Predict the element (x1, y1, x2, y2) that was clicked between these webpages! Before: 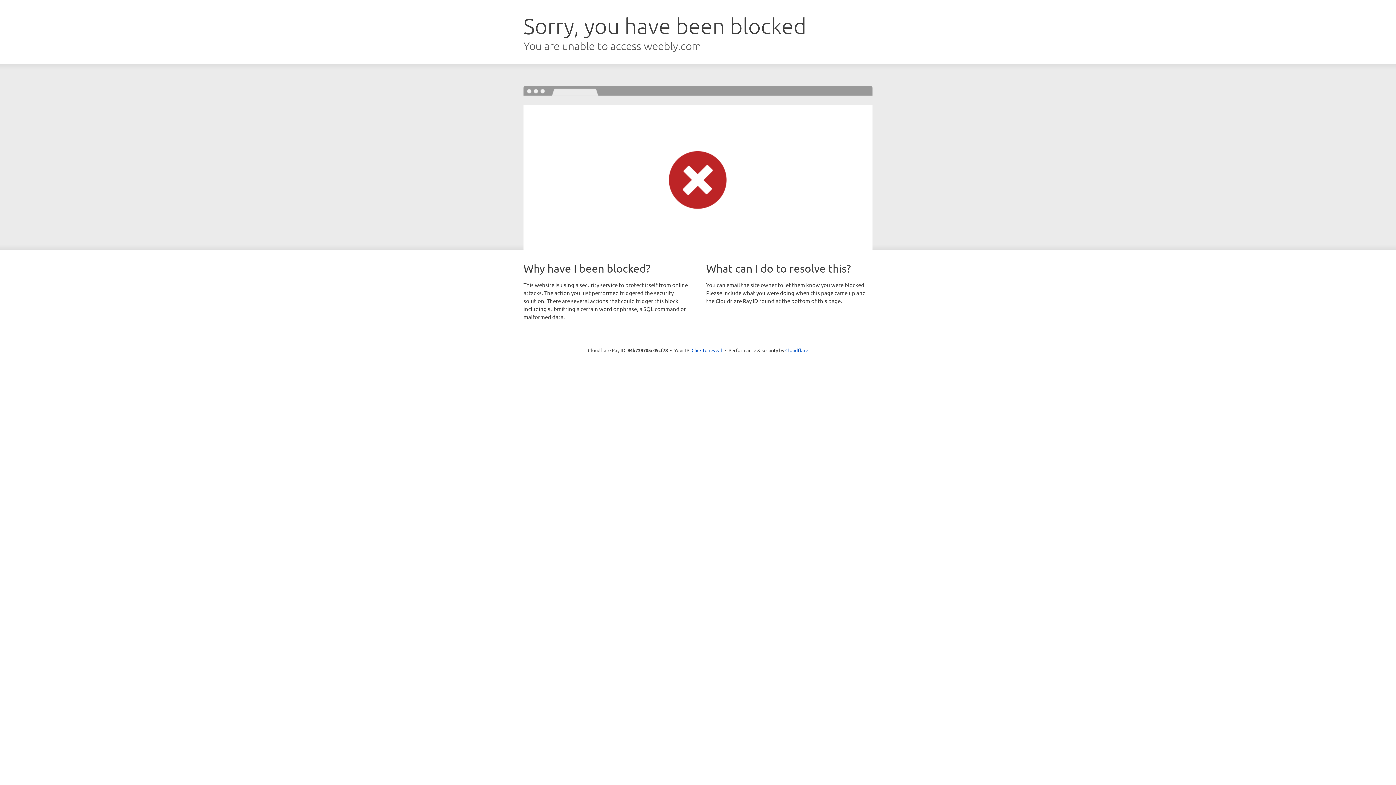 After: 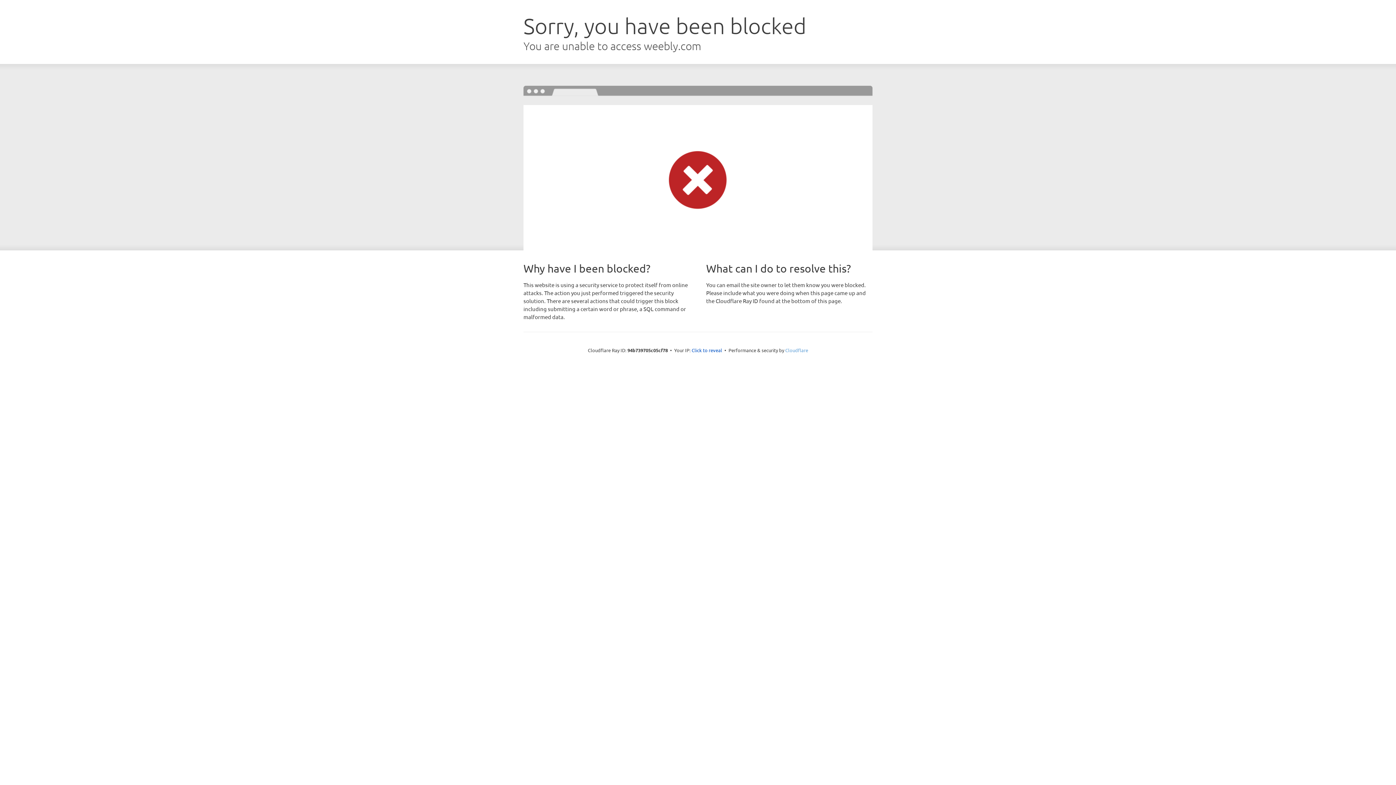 Action: bbox: (785, 347, 808, 353) label: Cloudflare